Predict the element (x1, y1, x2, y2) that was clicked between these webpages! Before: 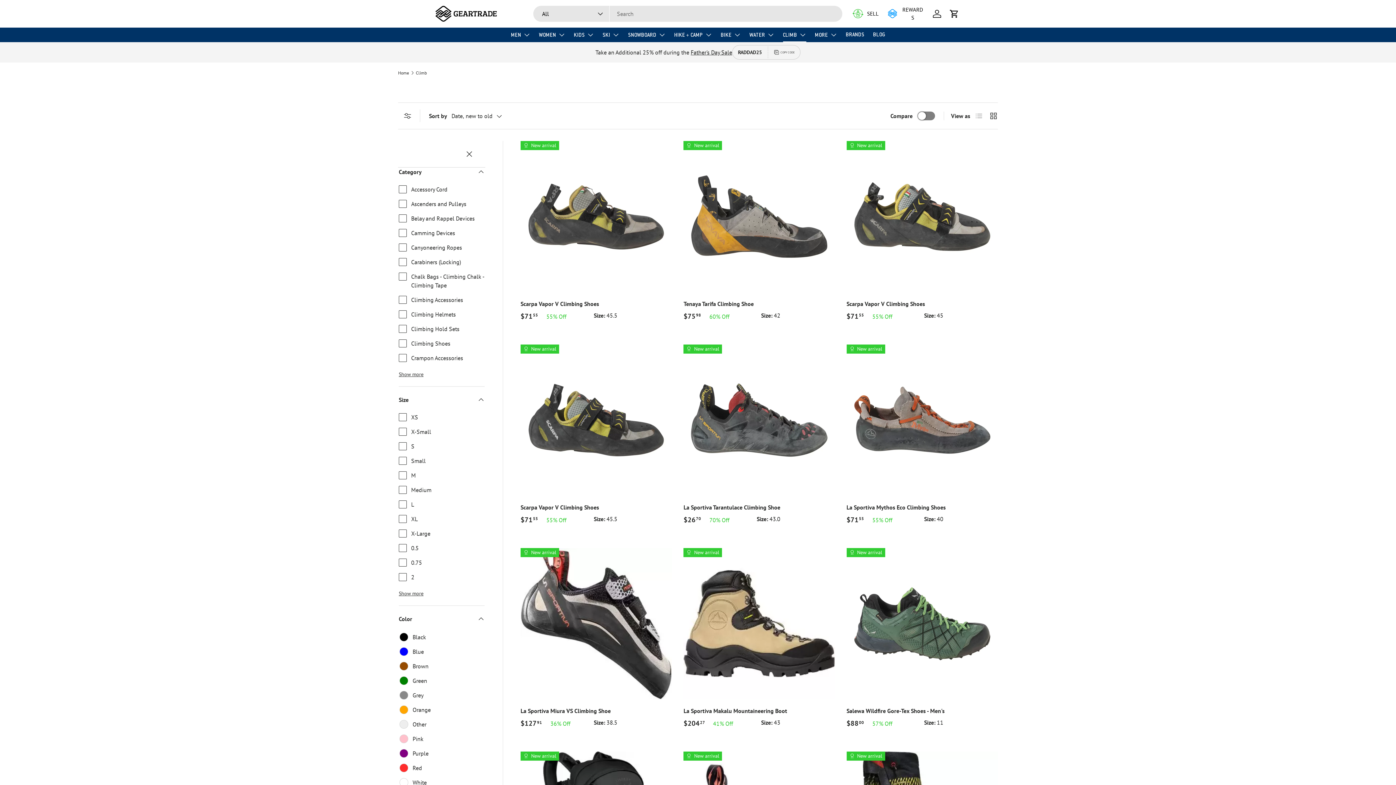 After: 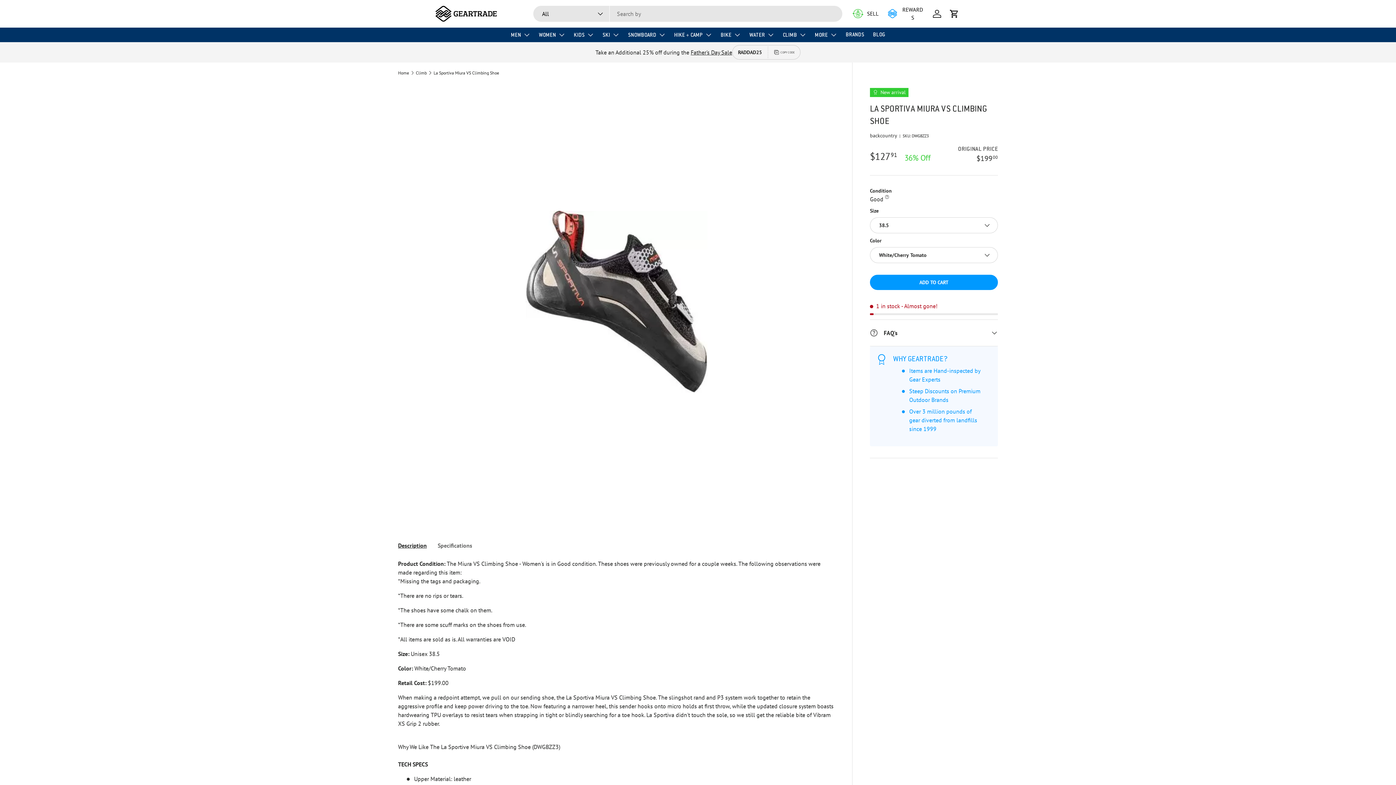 Action: bbox: (520, 548, 672, 699) label: La Sportiva Miura VS Climbing Shoe